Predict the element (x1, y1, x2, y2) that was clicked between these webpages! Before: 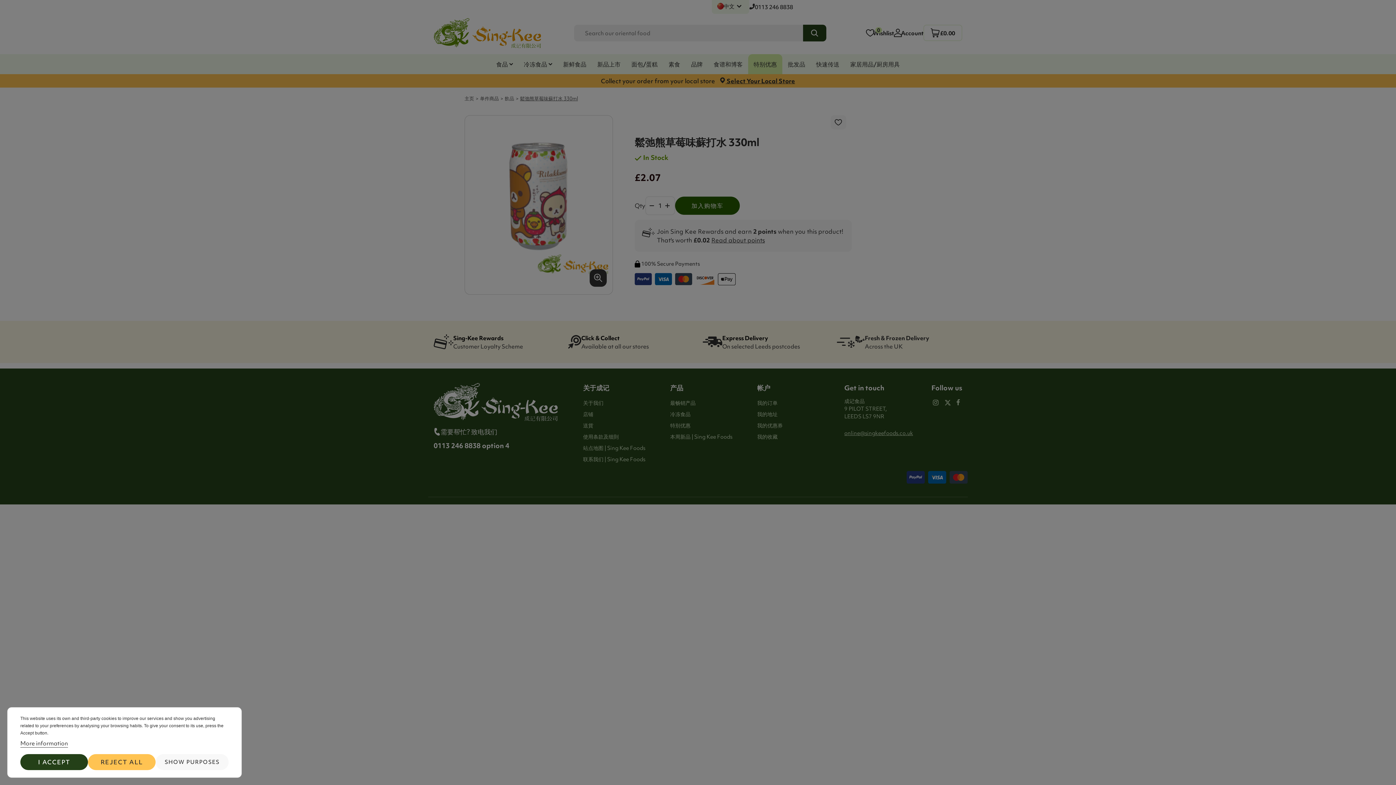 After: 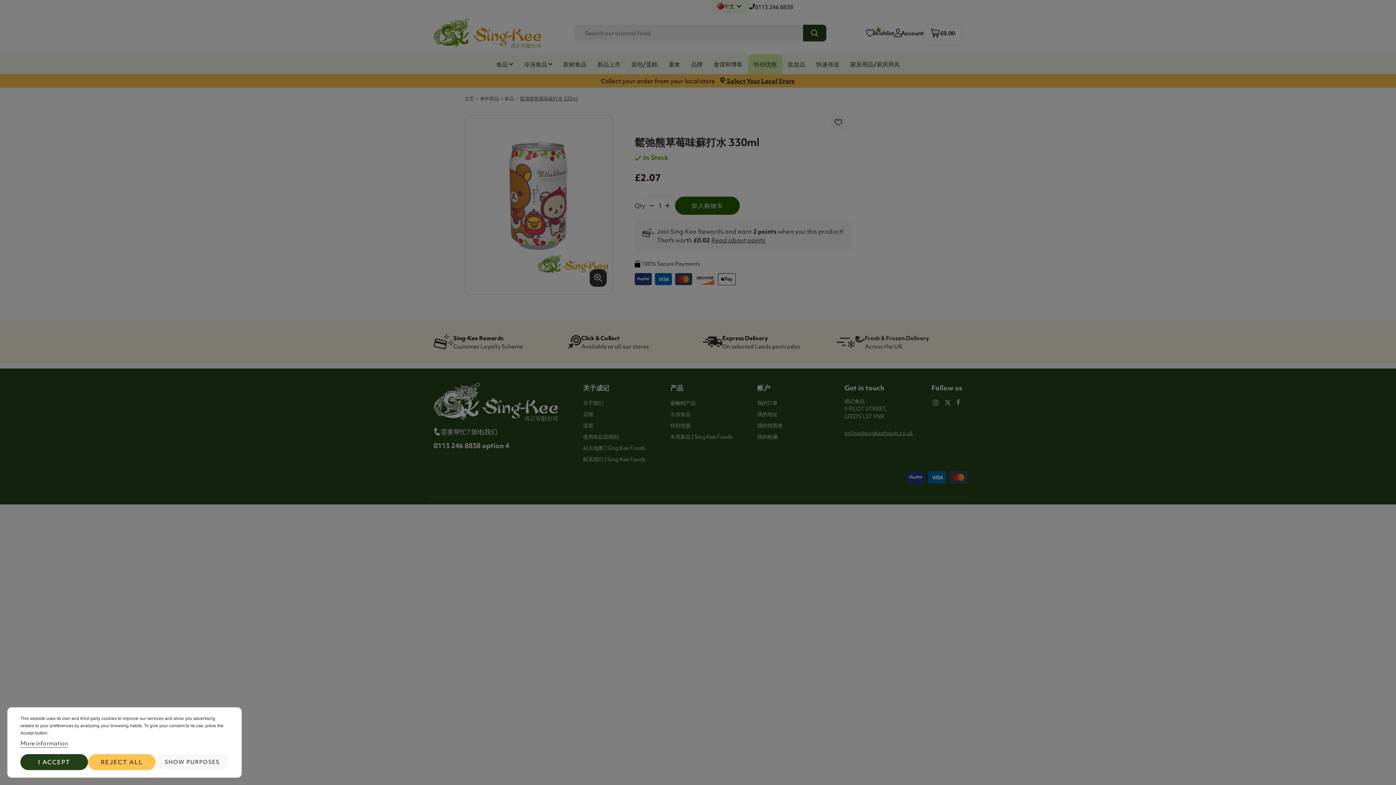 Action: bbox: (20, 739, 68, 748) label: More information